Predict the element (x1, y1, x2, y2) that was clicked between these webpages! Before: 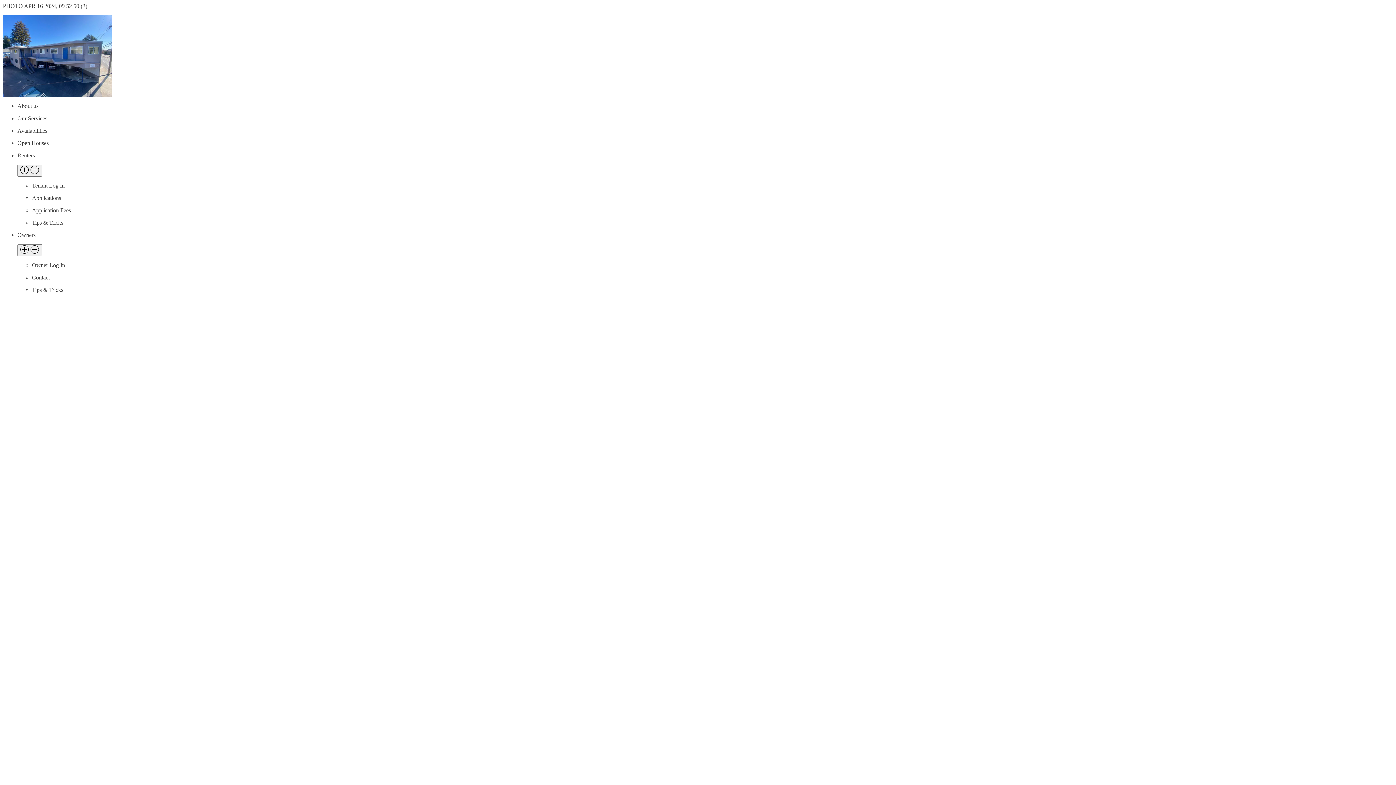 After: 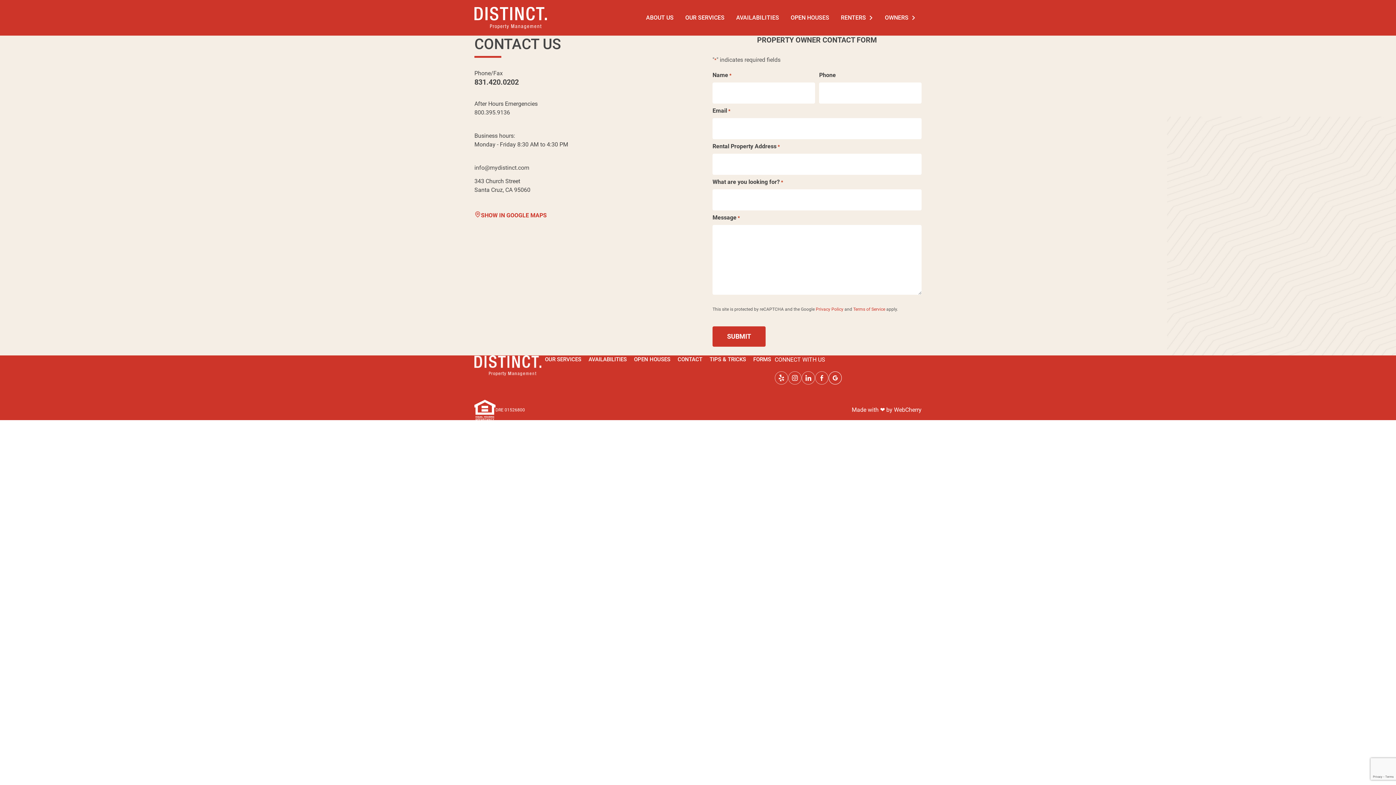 Action: bbox: (32, 274, 49, 280) label: Contact